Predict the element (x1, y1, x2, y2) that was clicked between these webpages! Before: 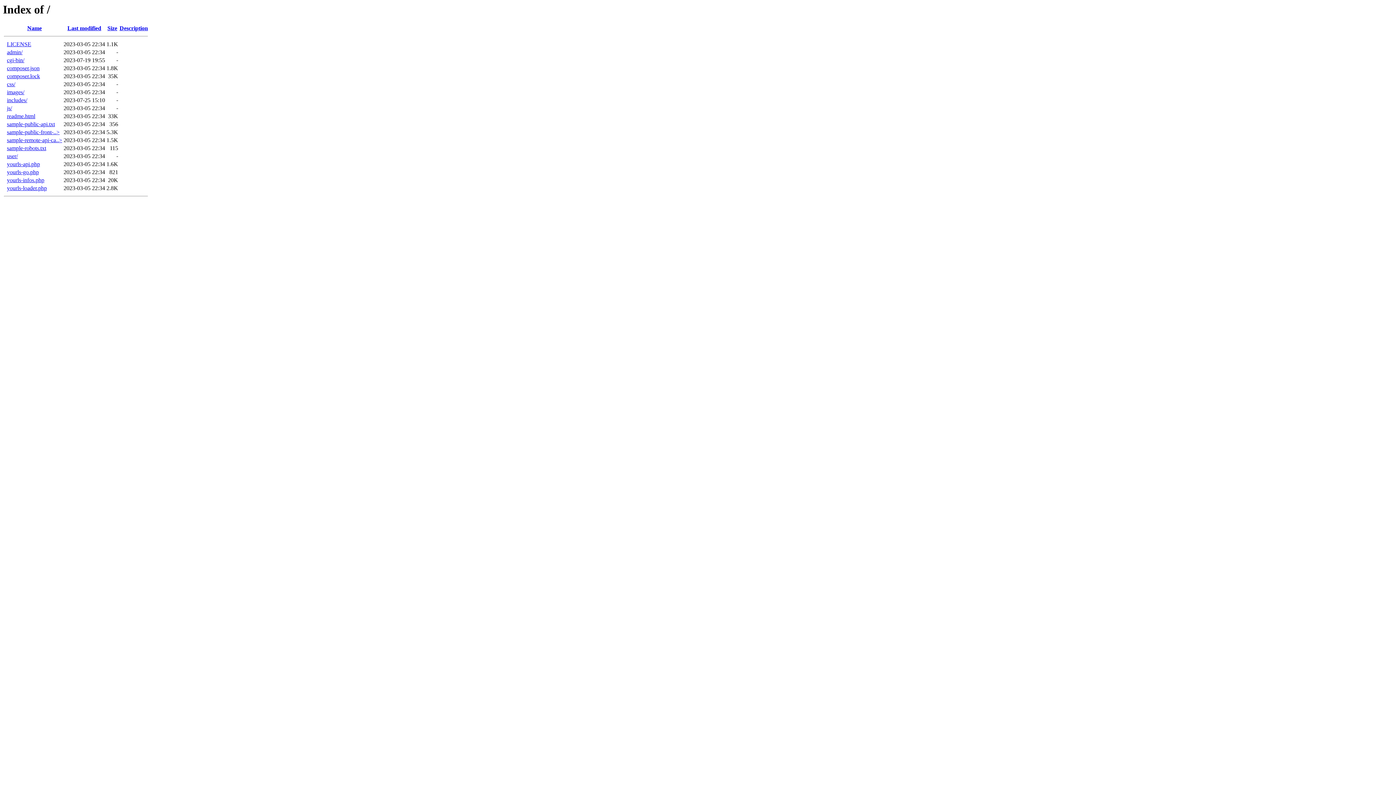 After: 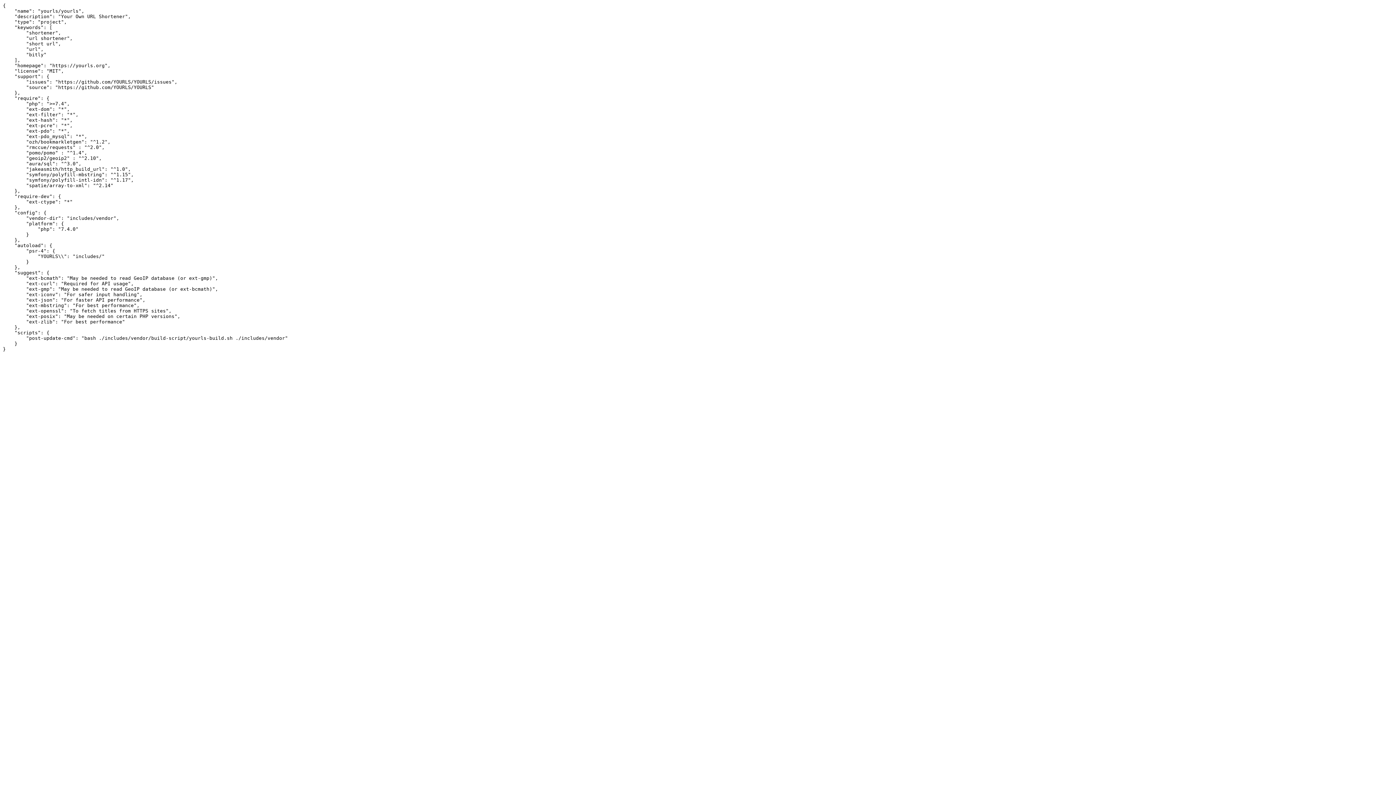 Action: bbox: (6, 65, 39, 71) label: composer.json